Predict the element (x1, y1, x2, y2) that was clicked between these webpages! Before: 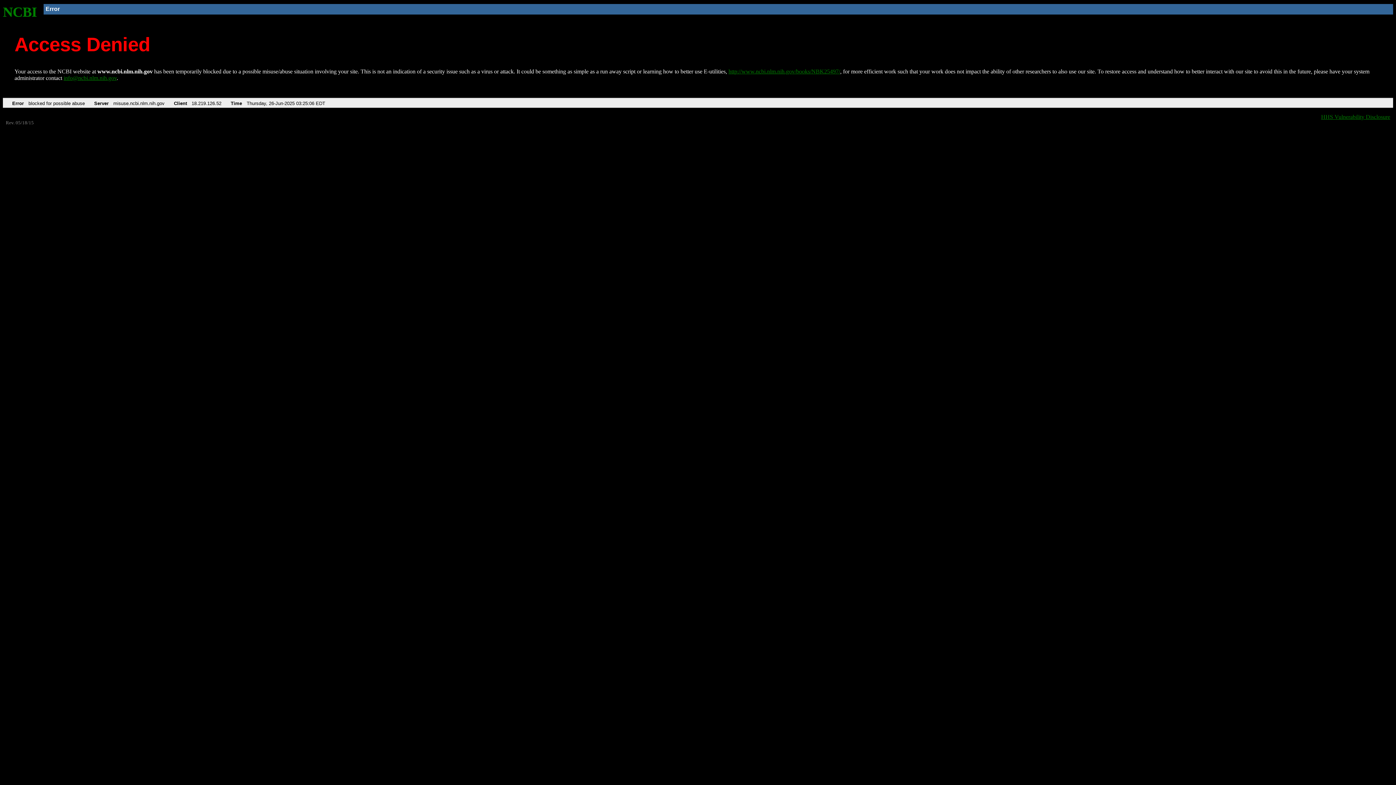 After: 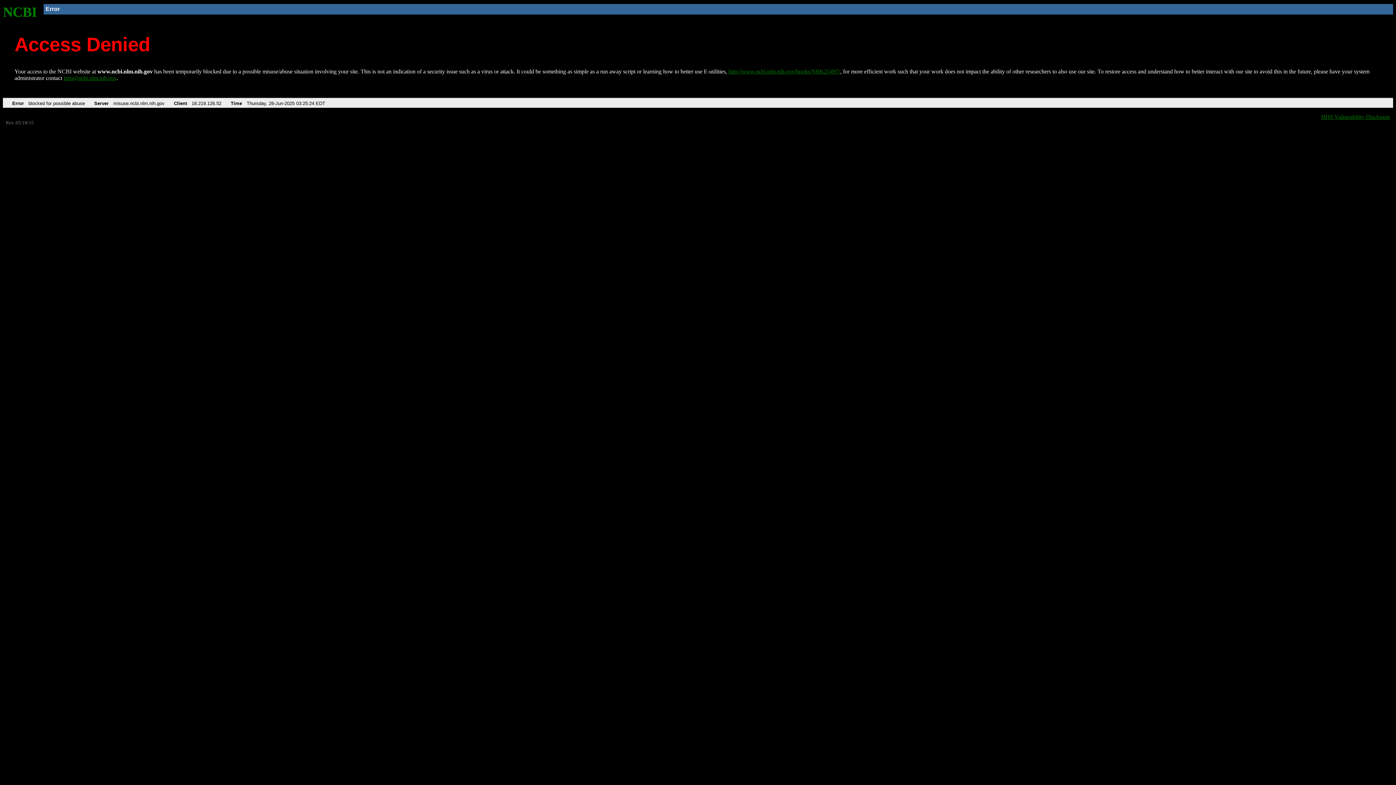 Action: label: NCBI bbox: (2, 4, 37, 19)